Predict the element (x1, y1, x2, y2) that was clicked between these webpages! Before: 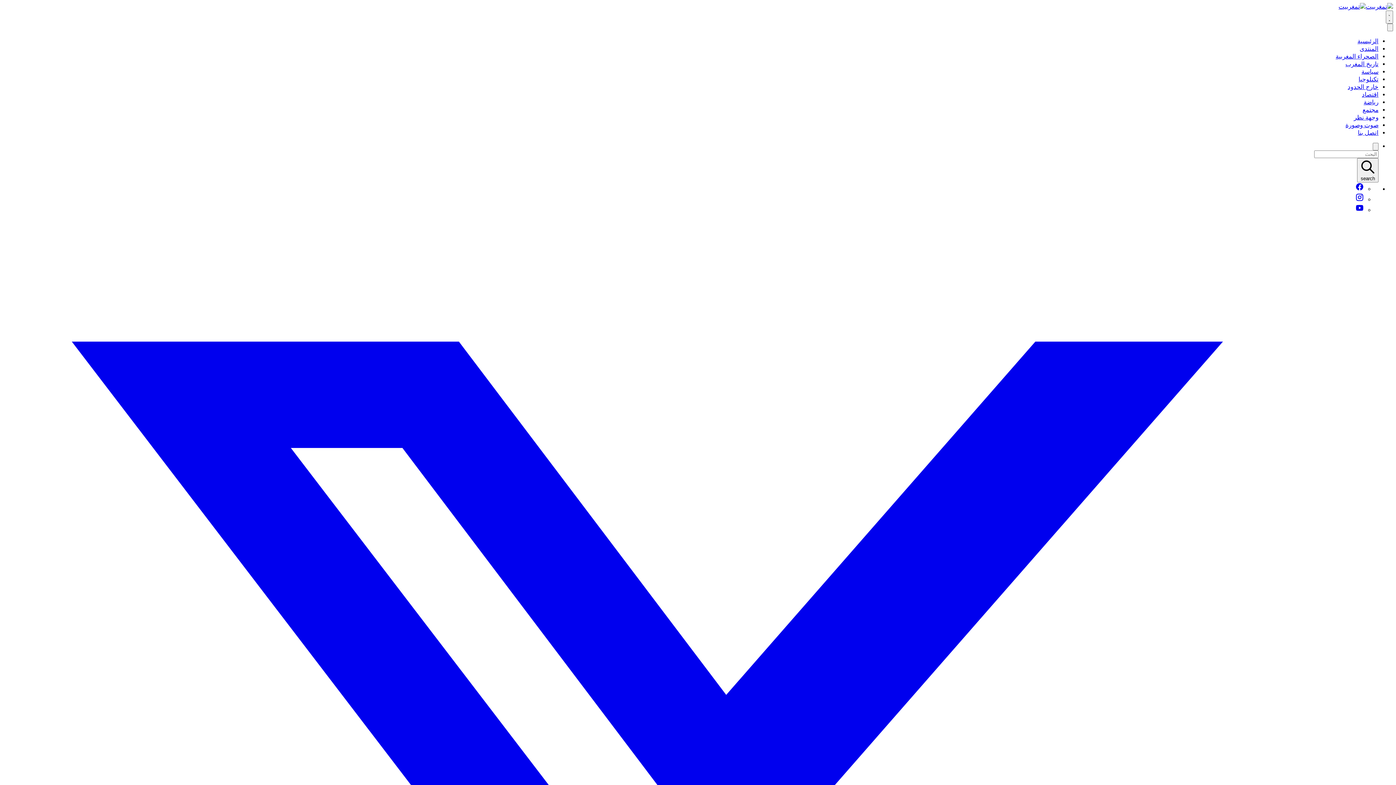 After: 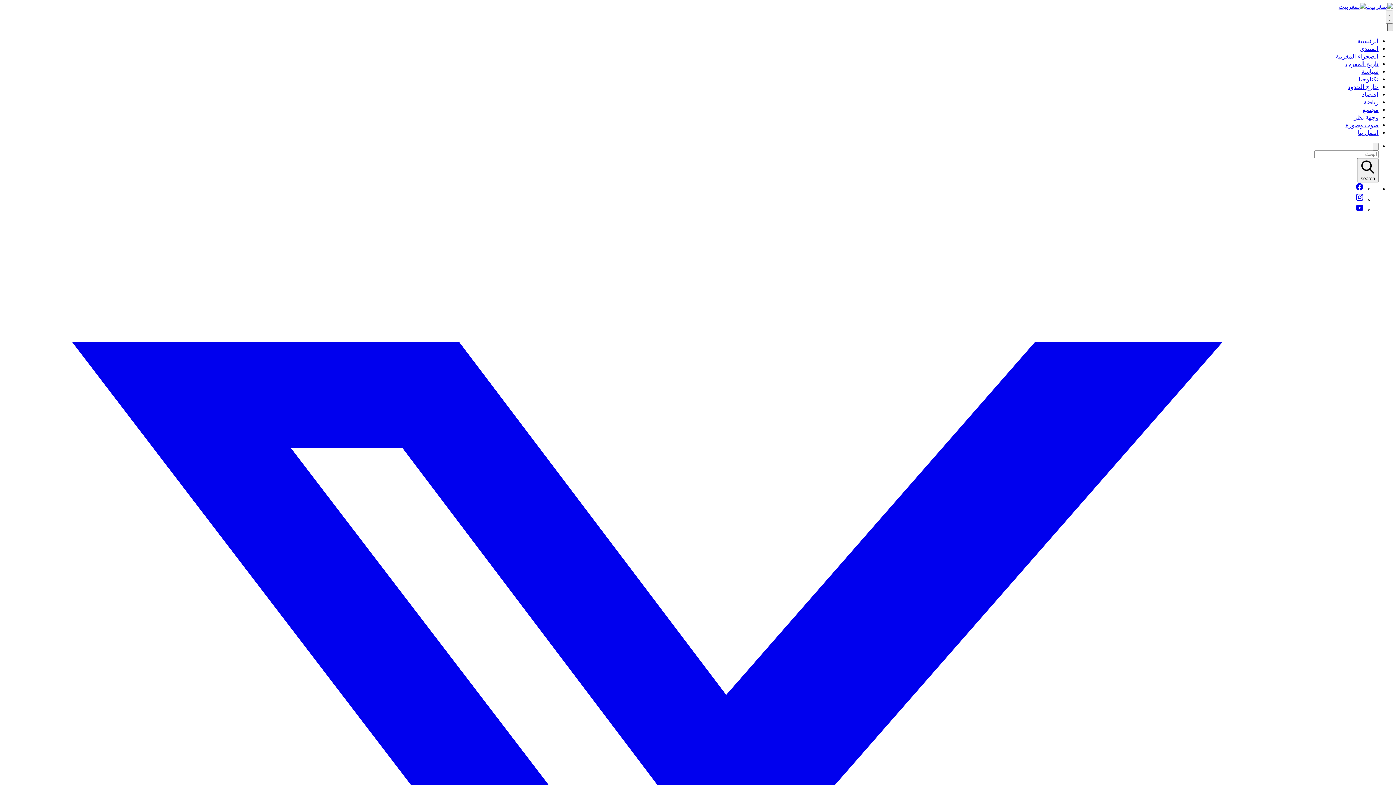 Action: bbox: (1387, 23, 1393, 31)